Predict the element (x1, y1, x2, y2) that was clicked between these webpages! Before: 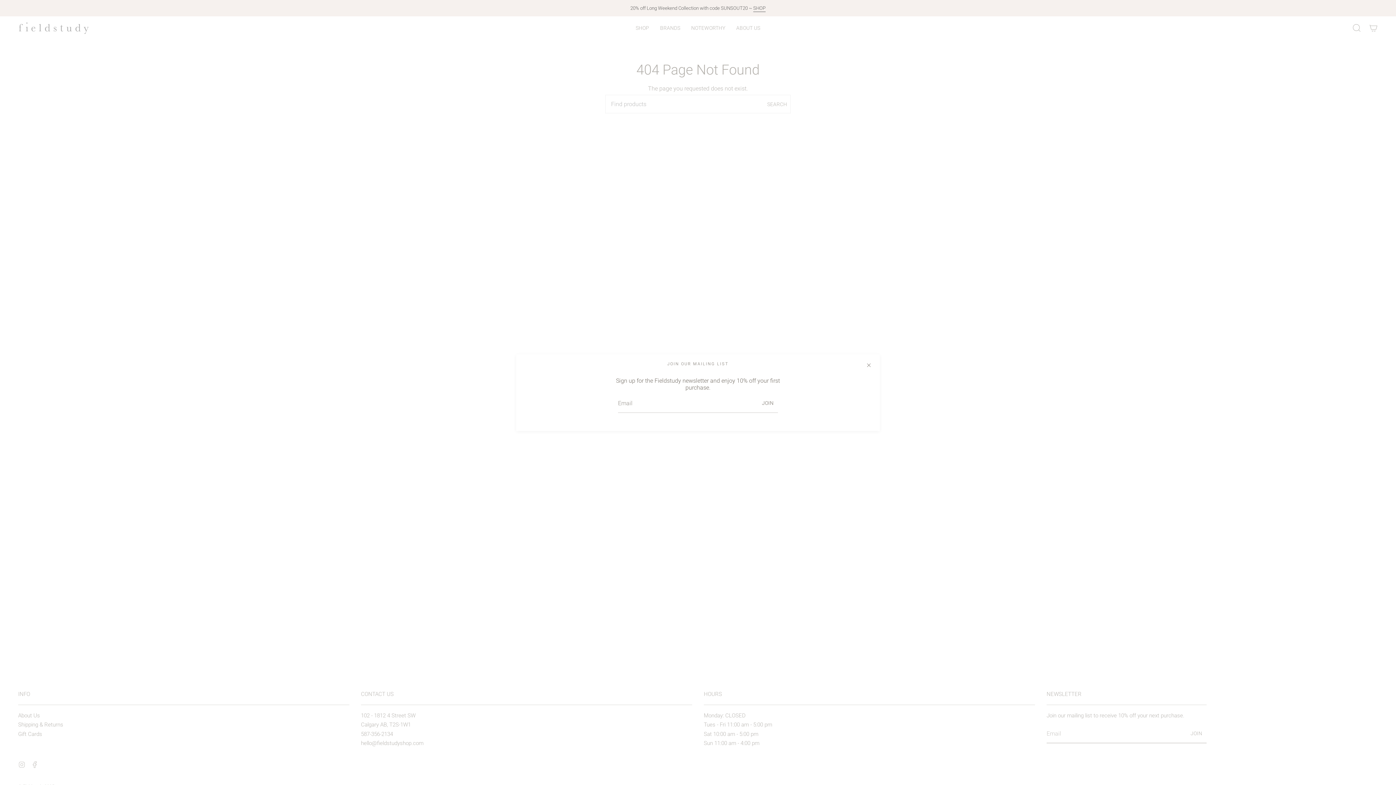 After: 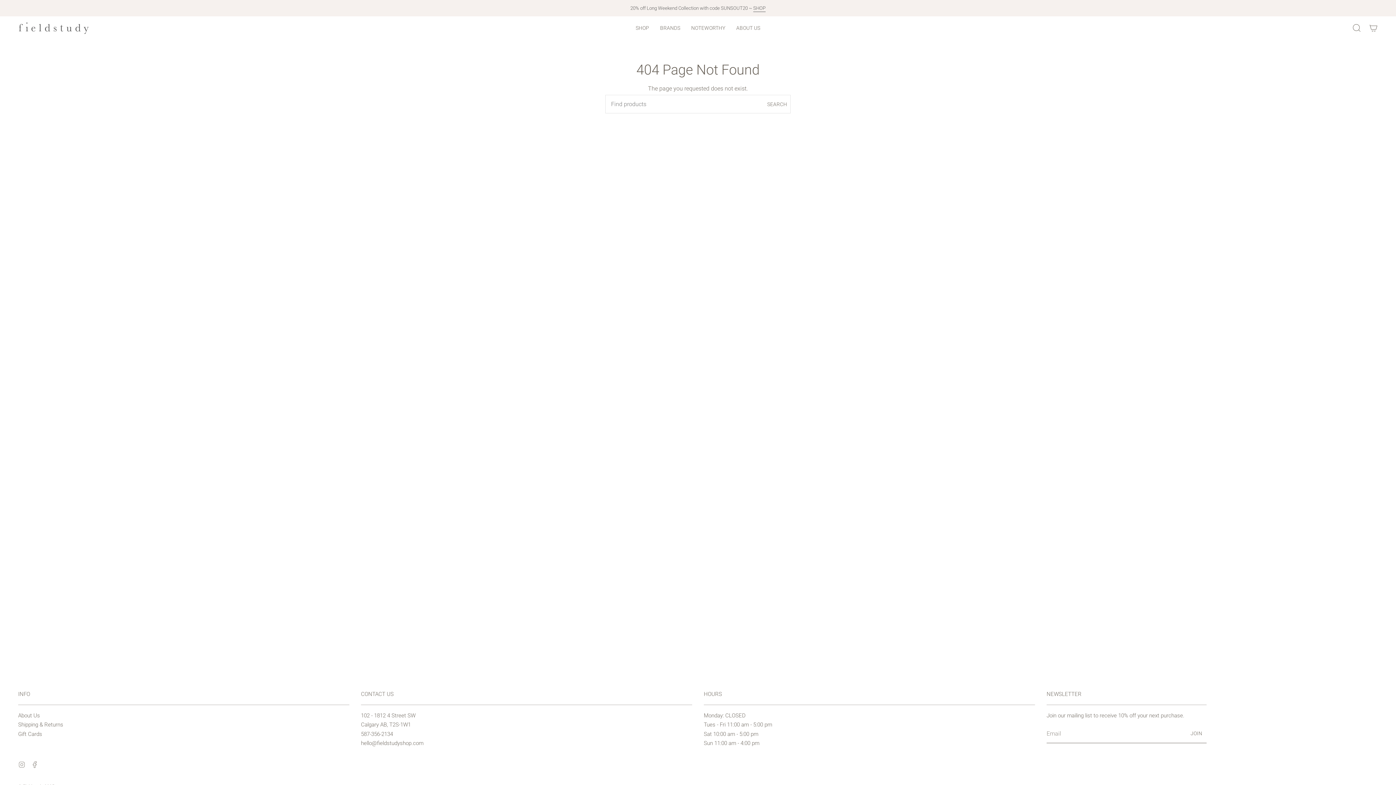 Action: bbox: (865, 361, 872, 368)